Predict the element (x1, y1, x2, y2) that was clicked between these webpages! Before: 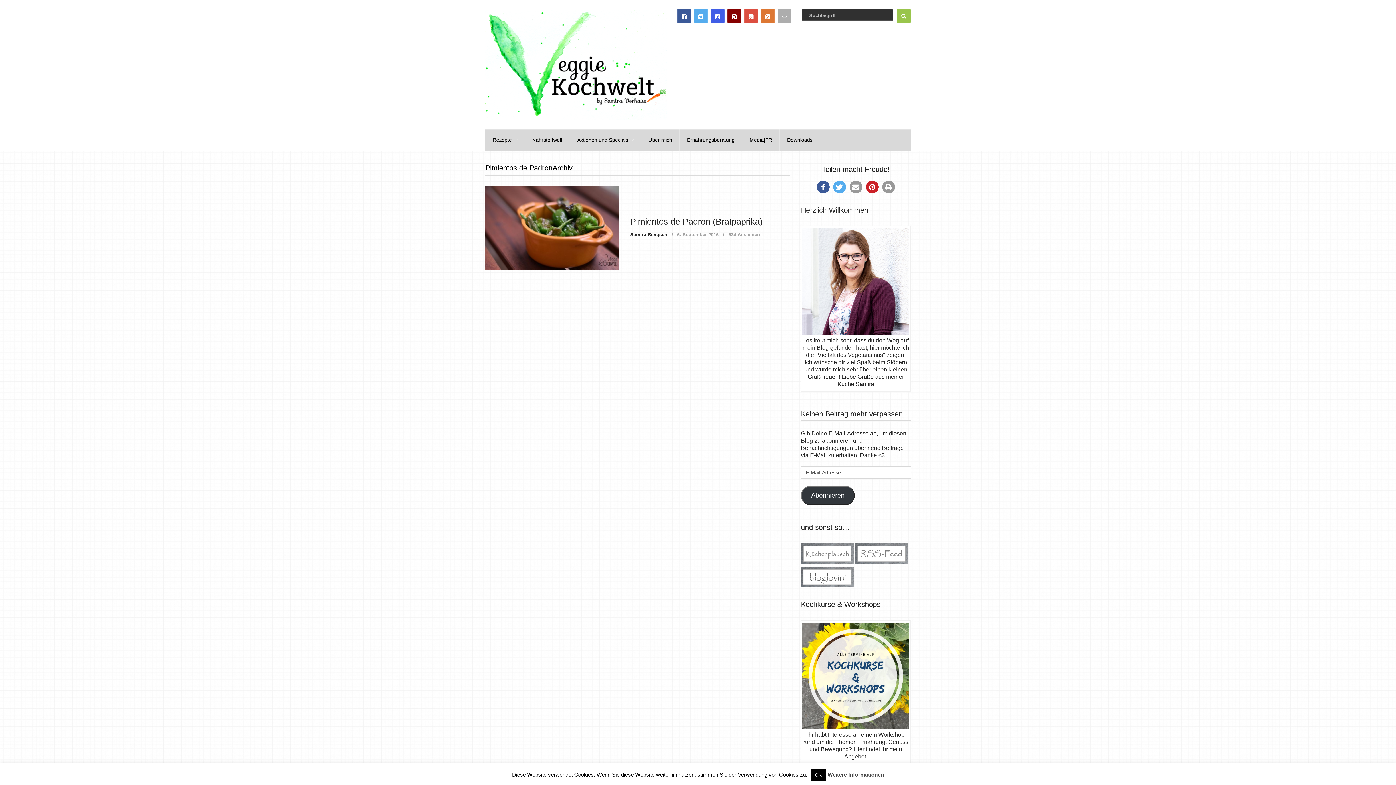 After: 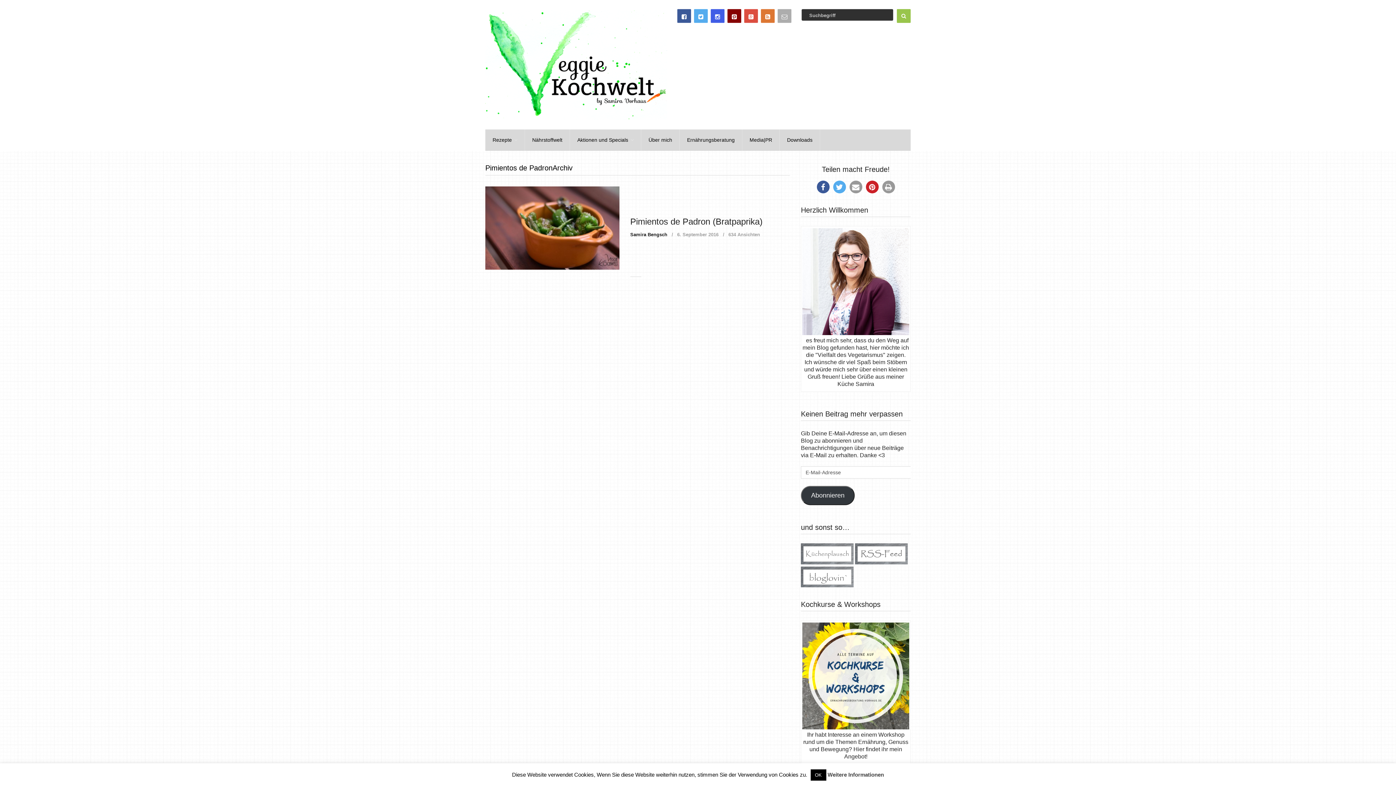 Action: bbox: (827, 772, 884, 778) label: Weitere Informationen